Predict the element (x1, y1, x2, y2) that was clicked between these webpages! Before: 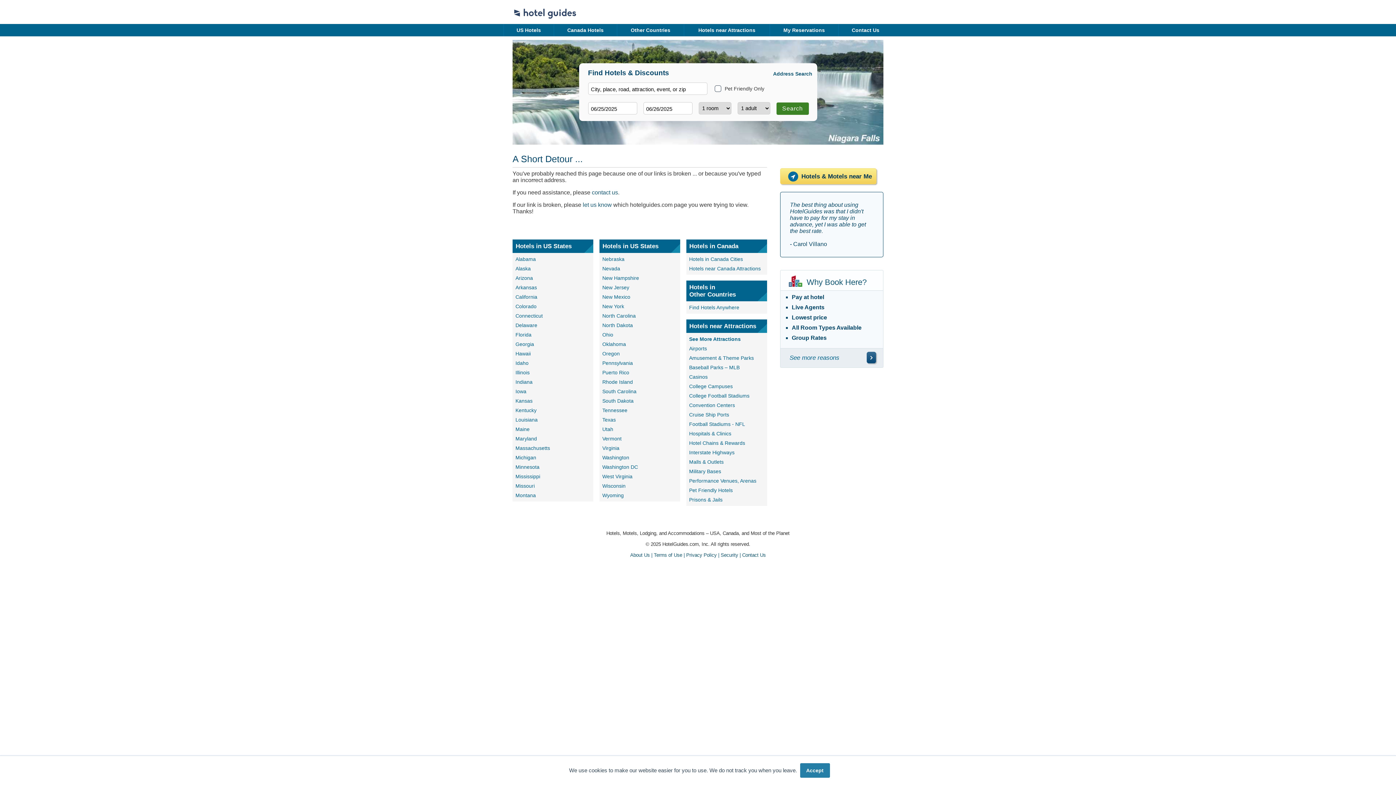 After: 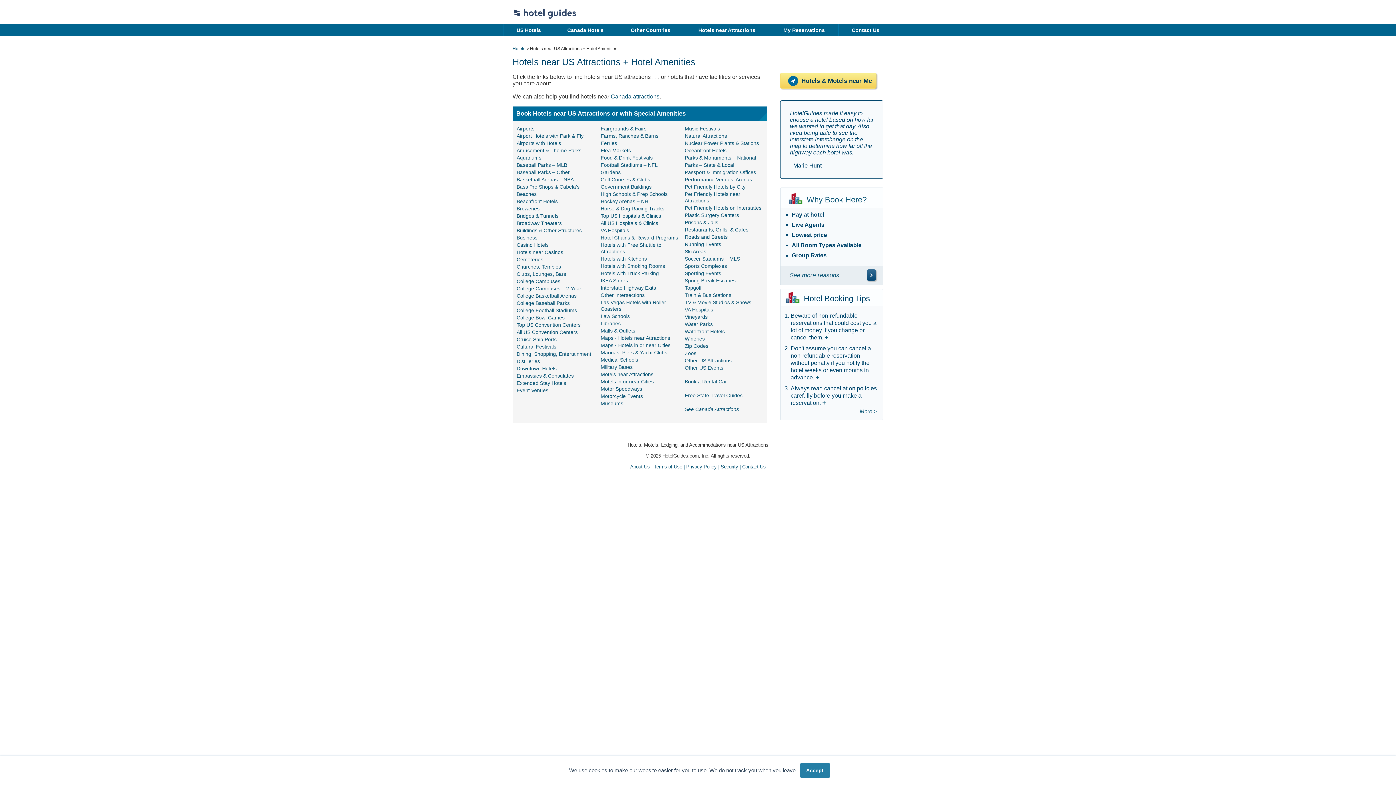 Action: label: See More Attractions bbox: (689, 336, 740, 342)